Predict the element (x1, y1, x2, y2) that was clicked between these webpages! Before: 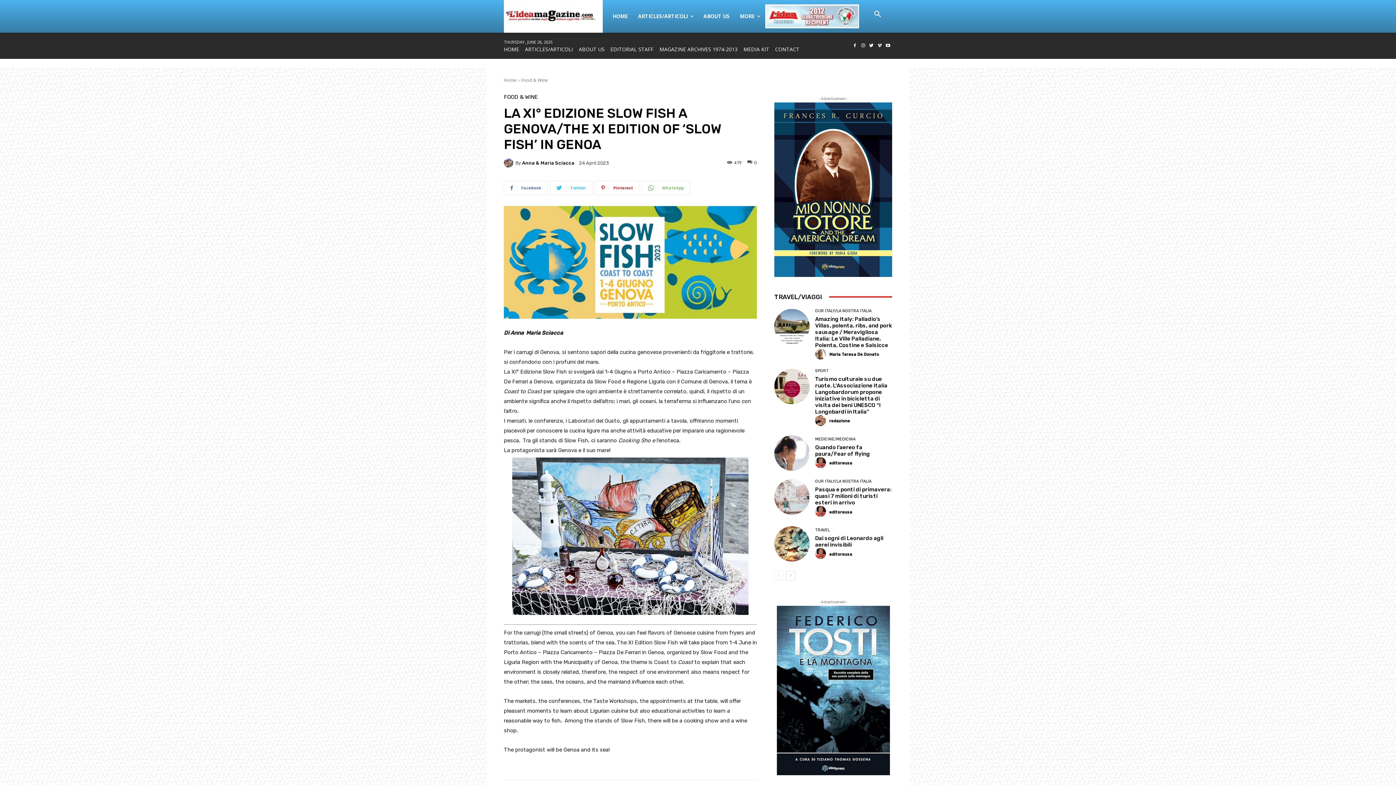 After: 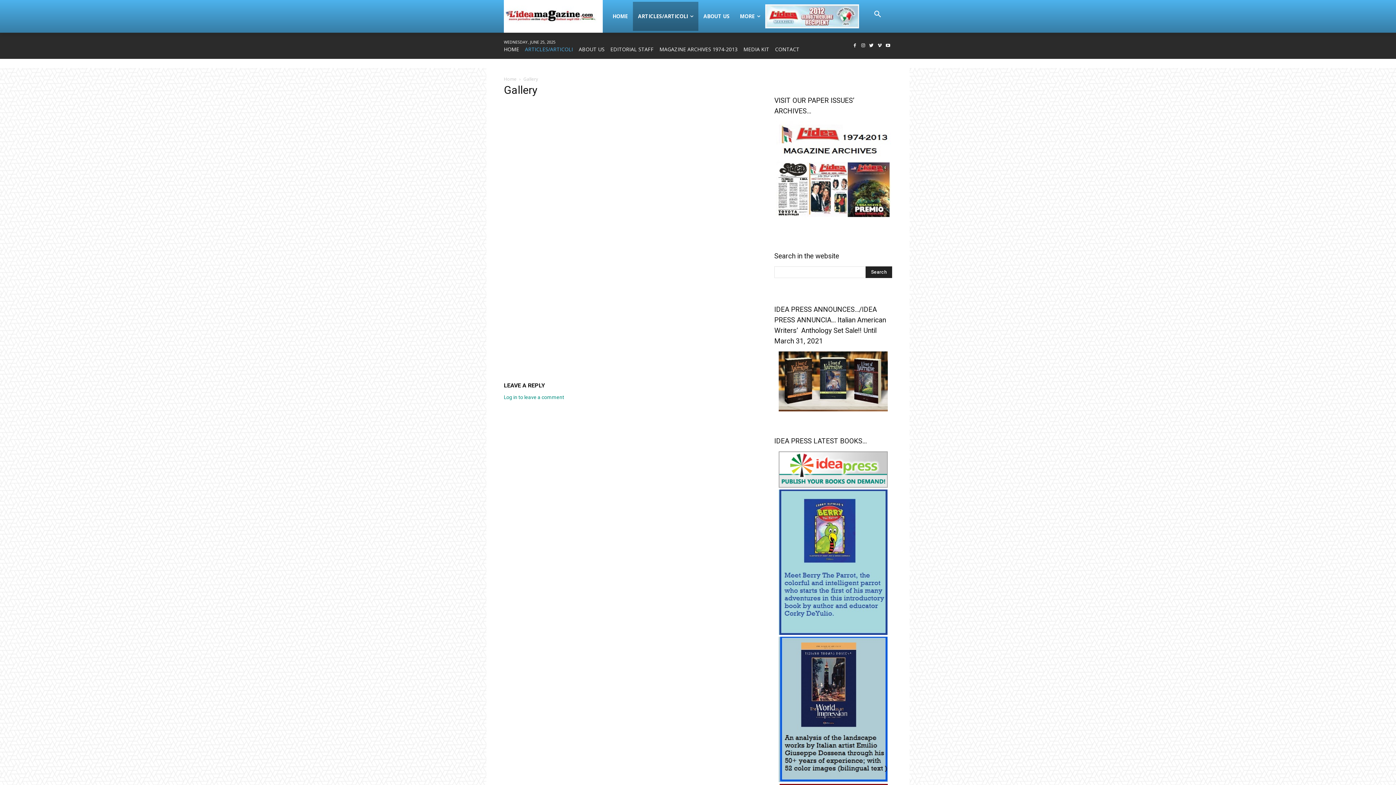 Action: label: ARTICLES/ARTICOLI bbox: (633, 1, 698, 30)